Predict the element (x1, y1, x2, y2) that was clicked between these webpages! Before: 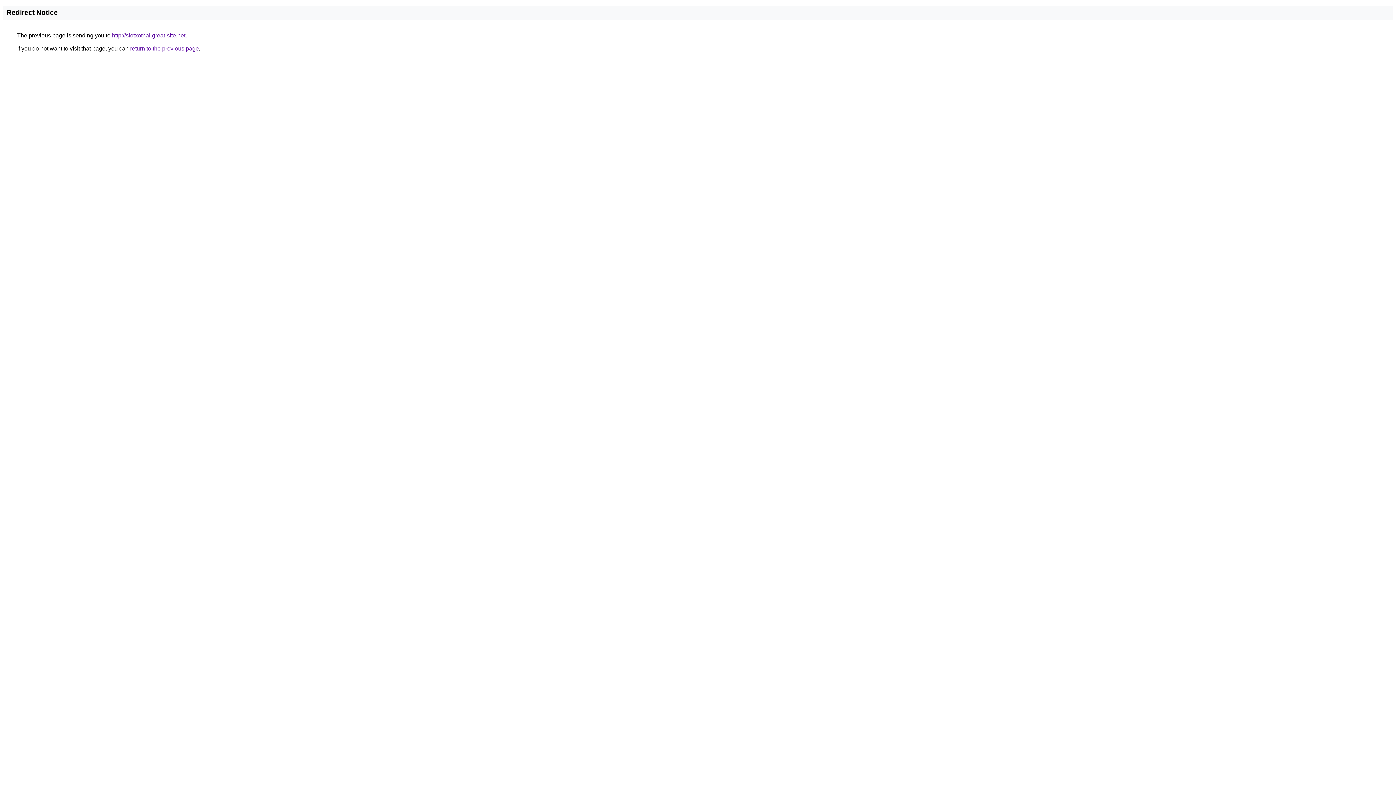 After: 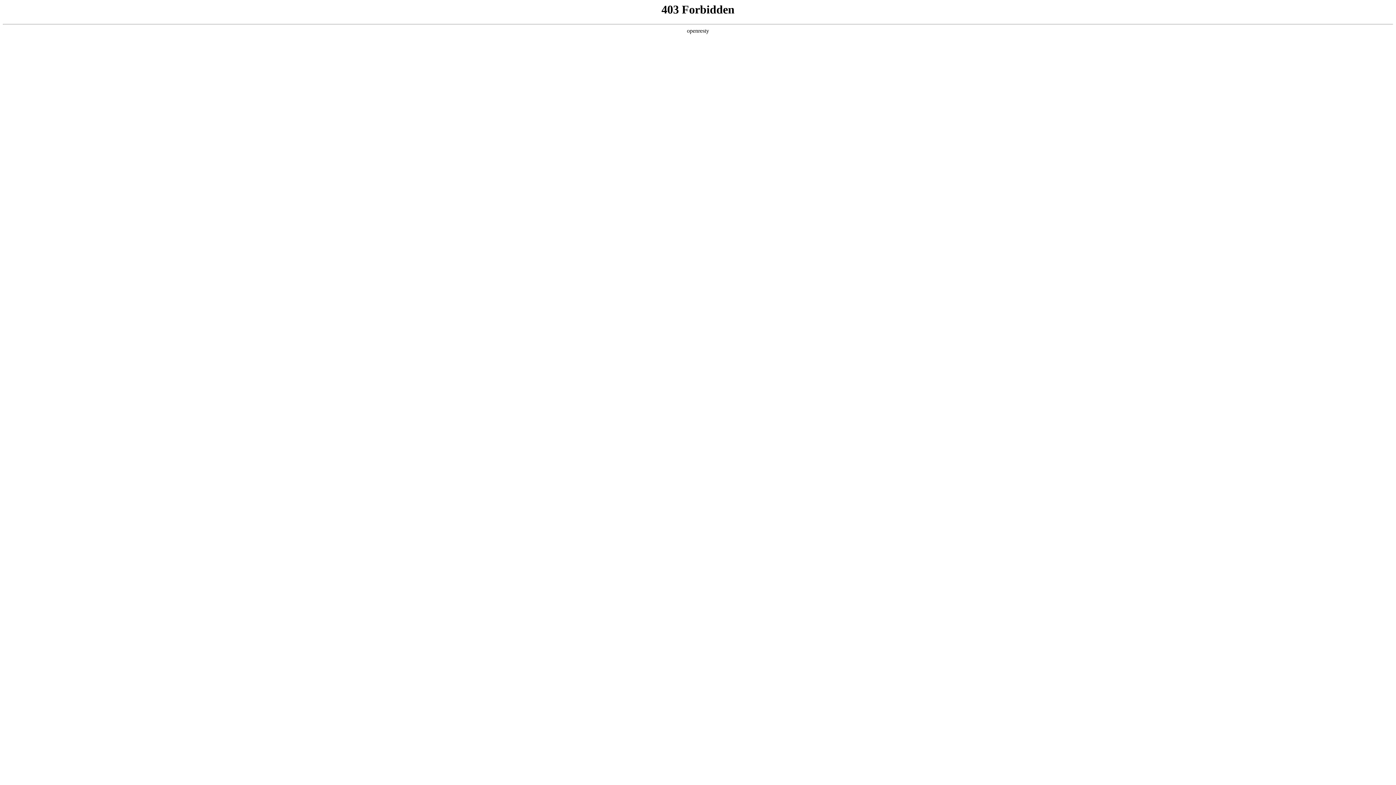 Action: bbox: (112, 32, 185, 38) label: http://slotxothai.great-site.net